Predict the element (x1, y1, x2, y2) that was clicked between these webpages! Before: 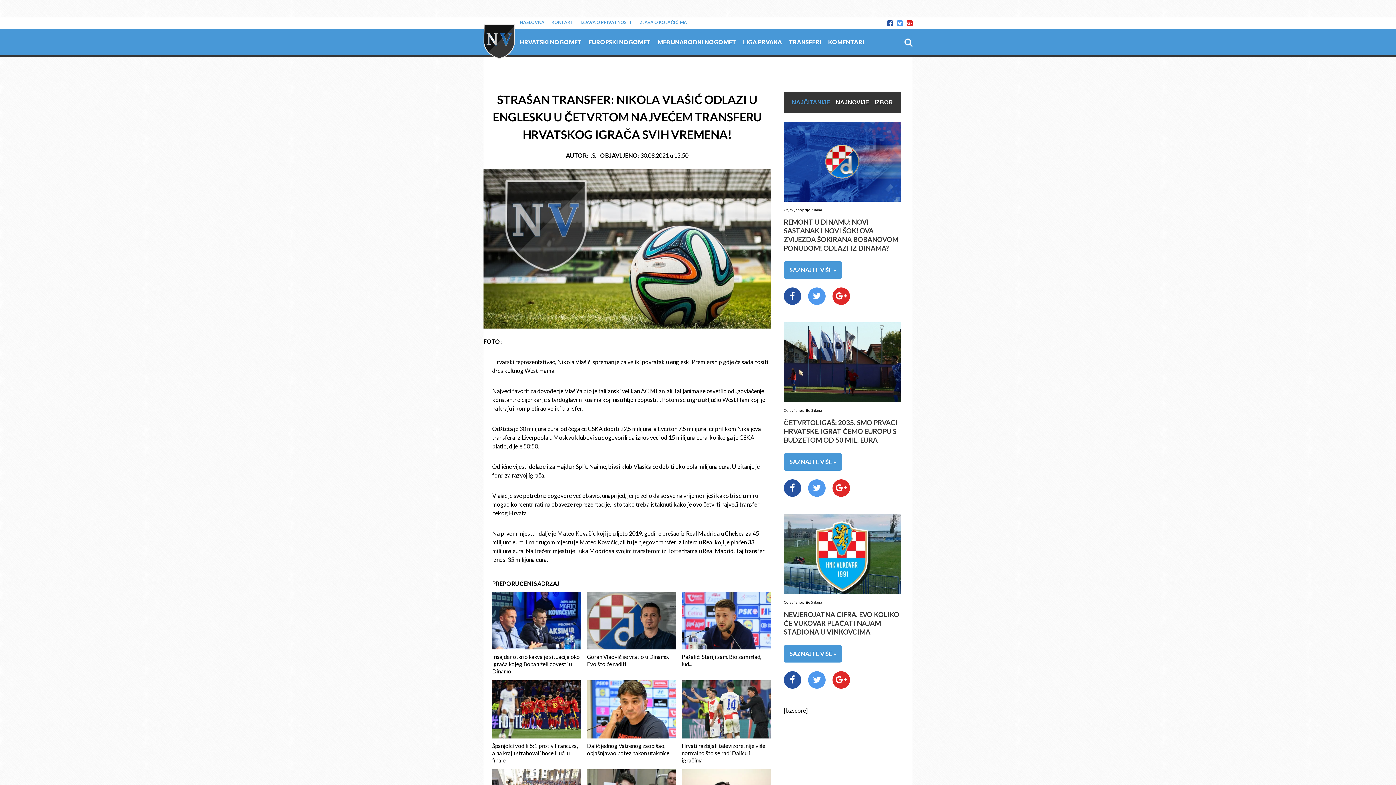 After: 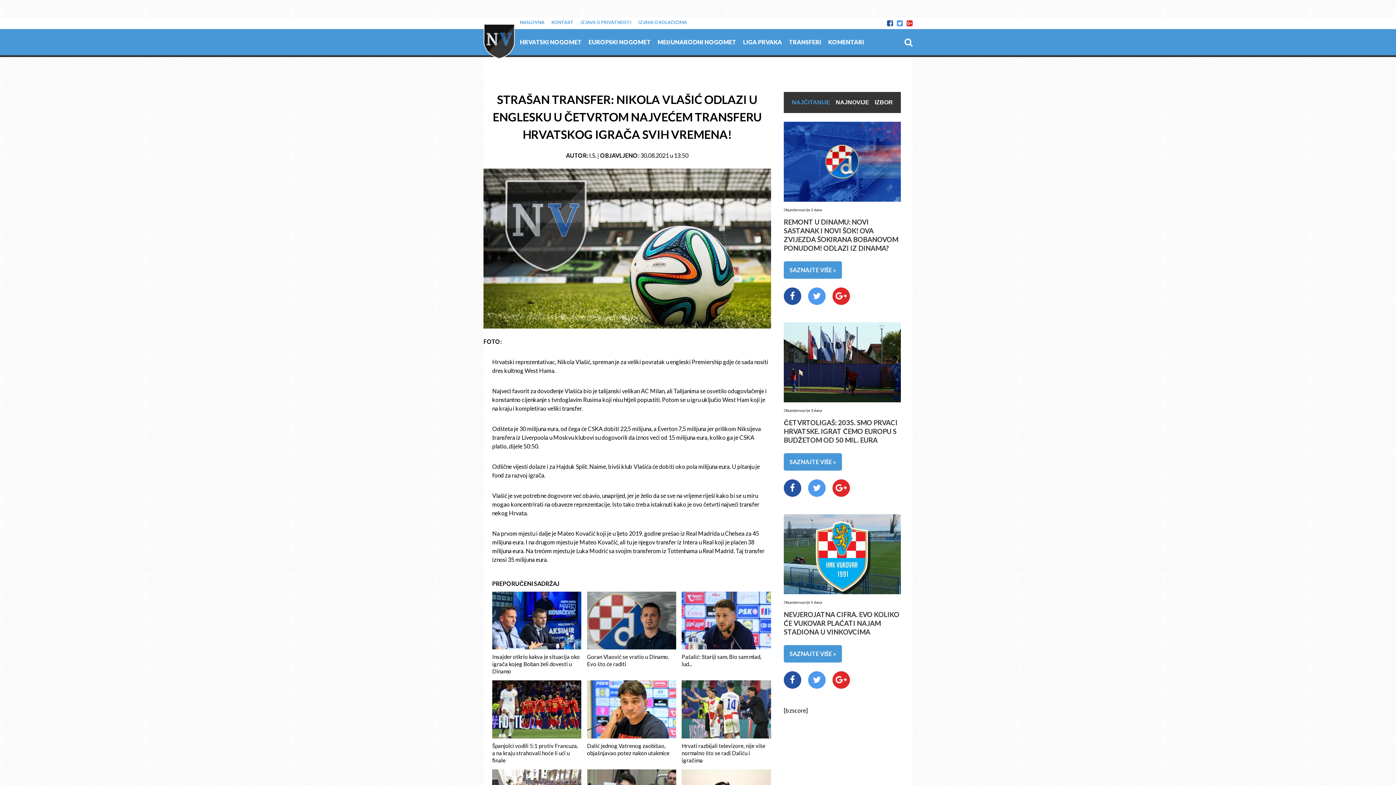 Action: label: Hrvati razbijali televizore, nije više normalno što se radi Daliću i igračima bbox: (681, 680, 771, 764)